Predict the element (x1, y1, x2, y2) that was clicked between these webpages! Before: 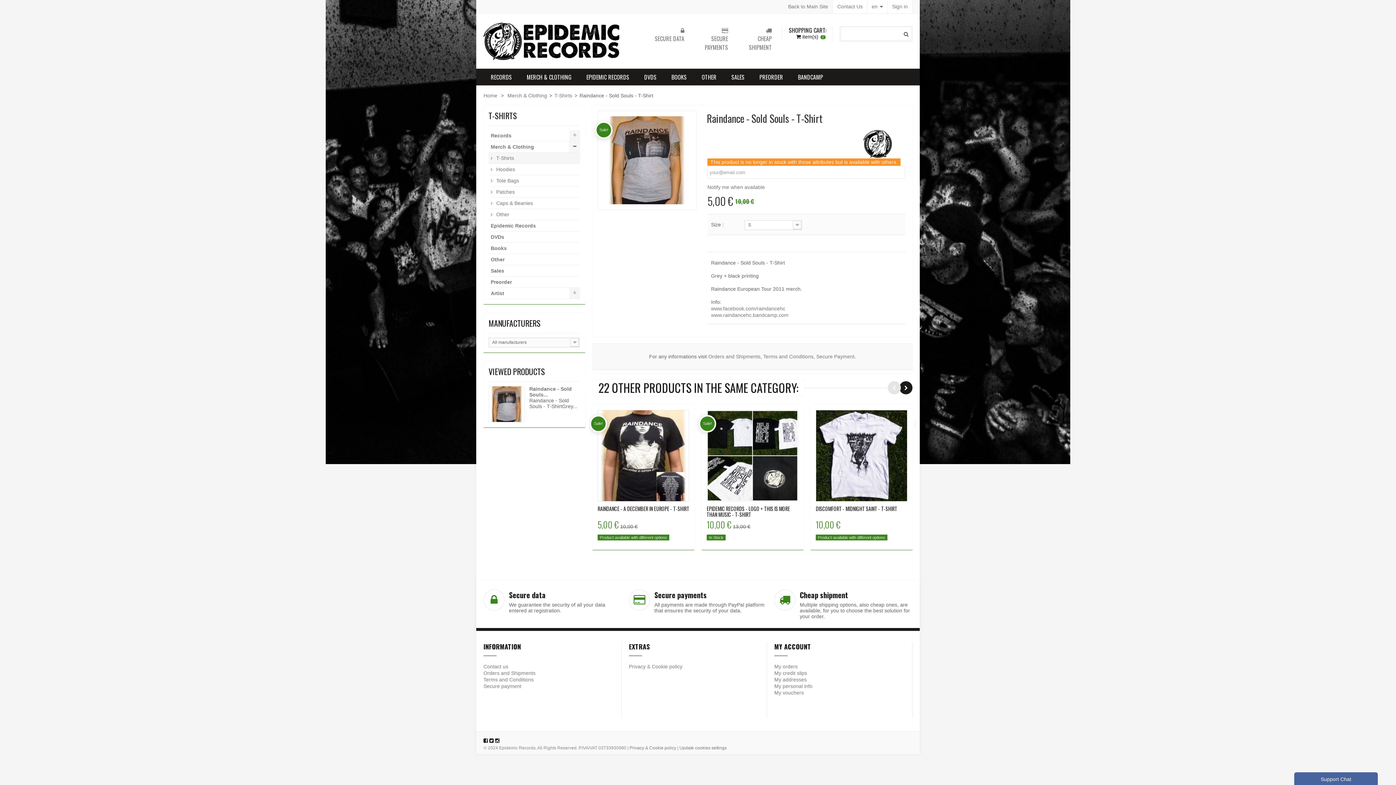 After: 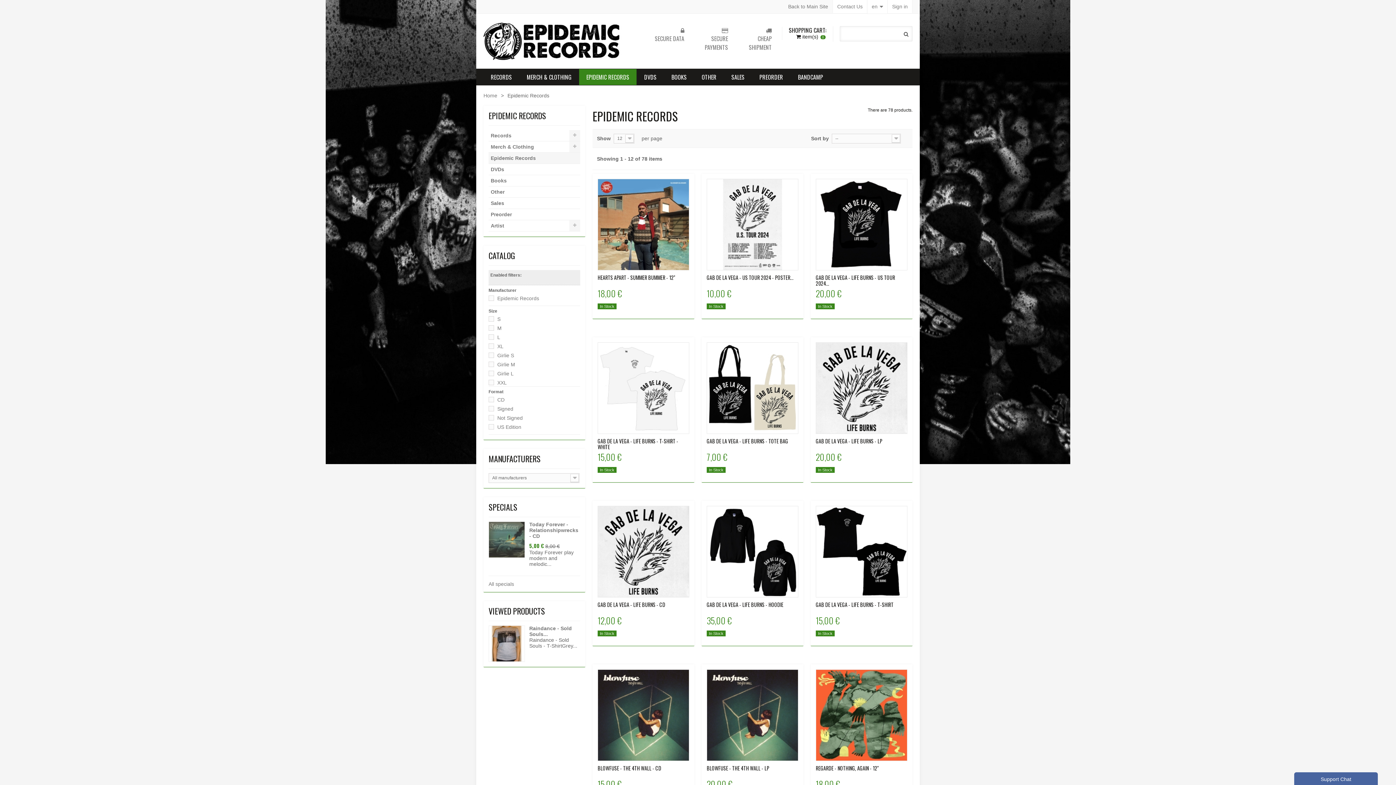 Action: bbox: (579, 69, 636, 85) label: EPIDEMIC RECORDS